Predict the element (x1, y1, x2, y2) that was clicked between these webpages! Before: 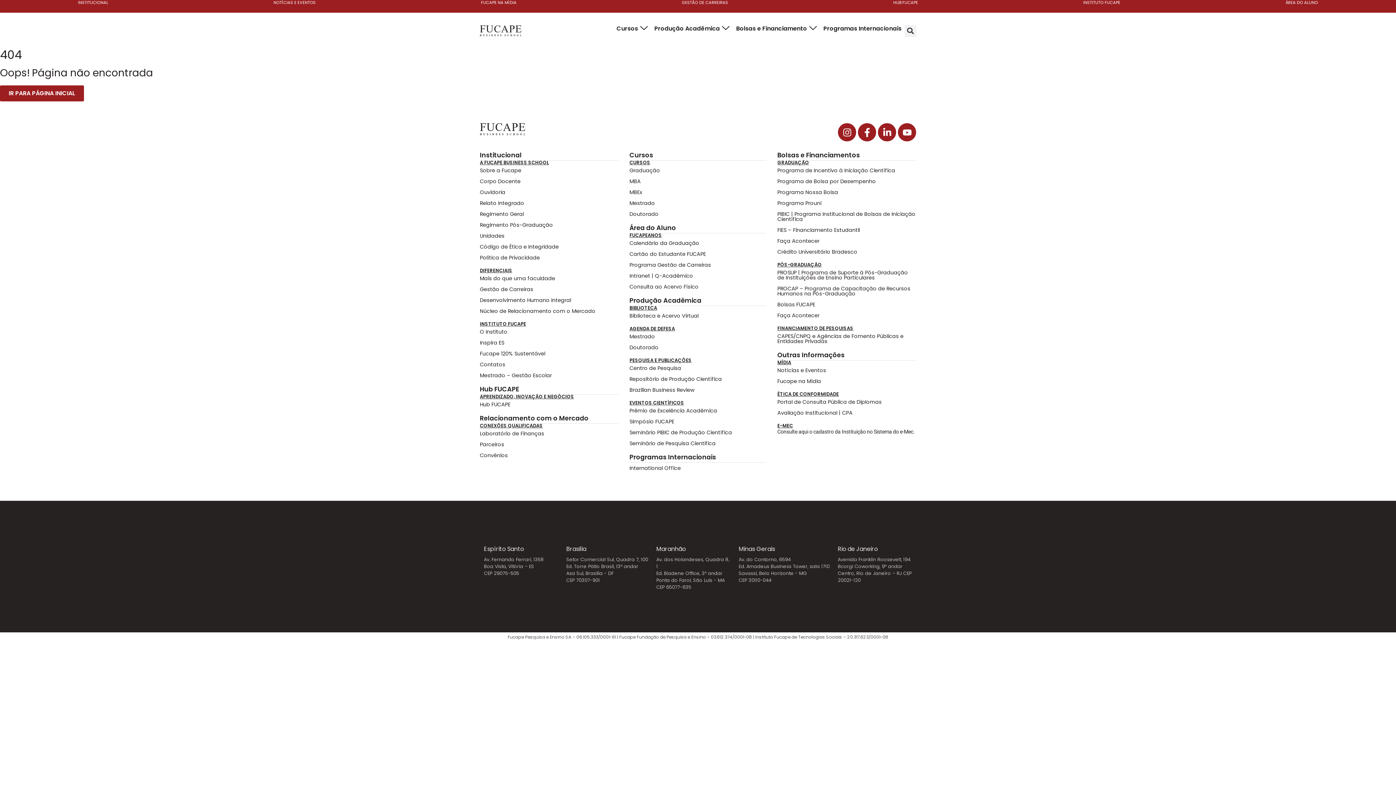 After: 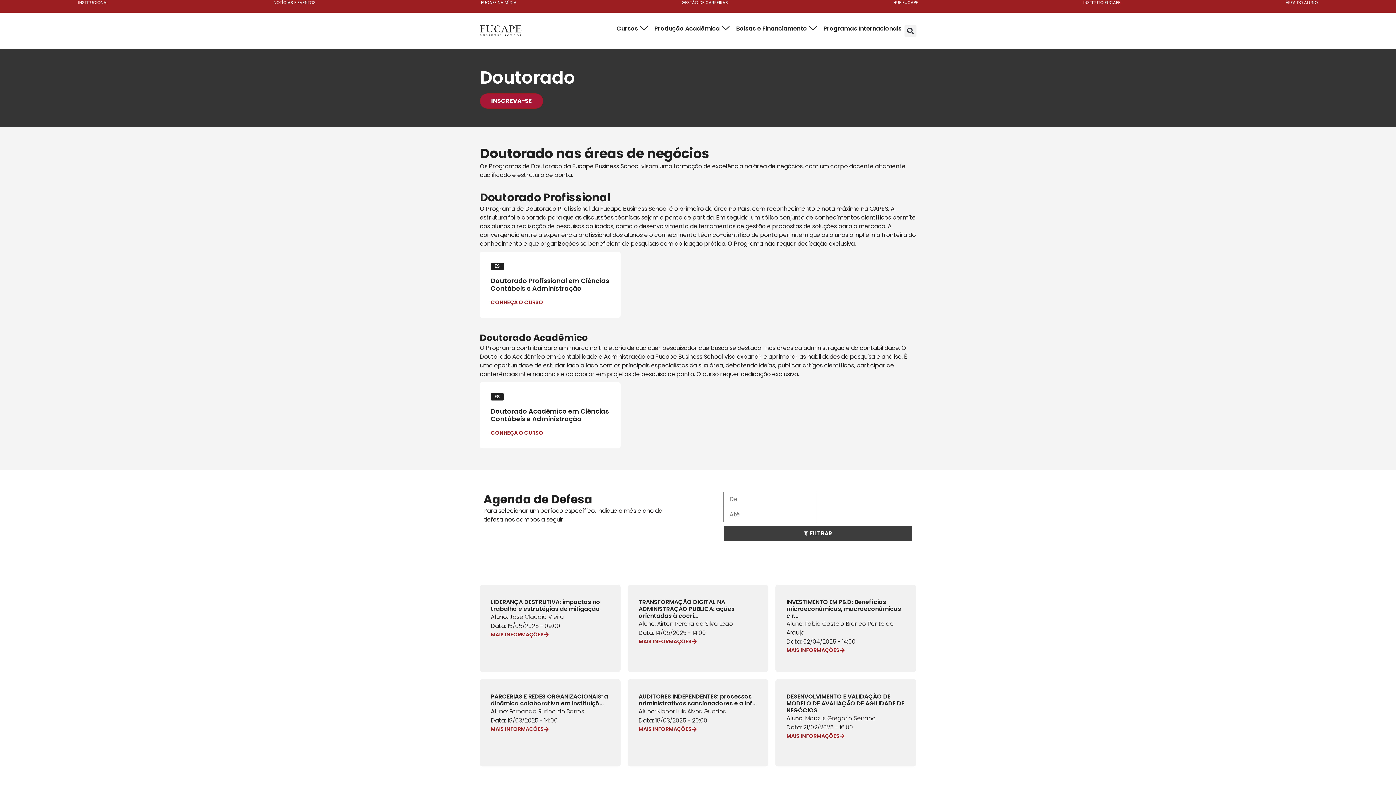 Action: bbox: (629, 208, 766, 219) label: Doutorado